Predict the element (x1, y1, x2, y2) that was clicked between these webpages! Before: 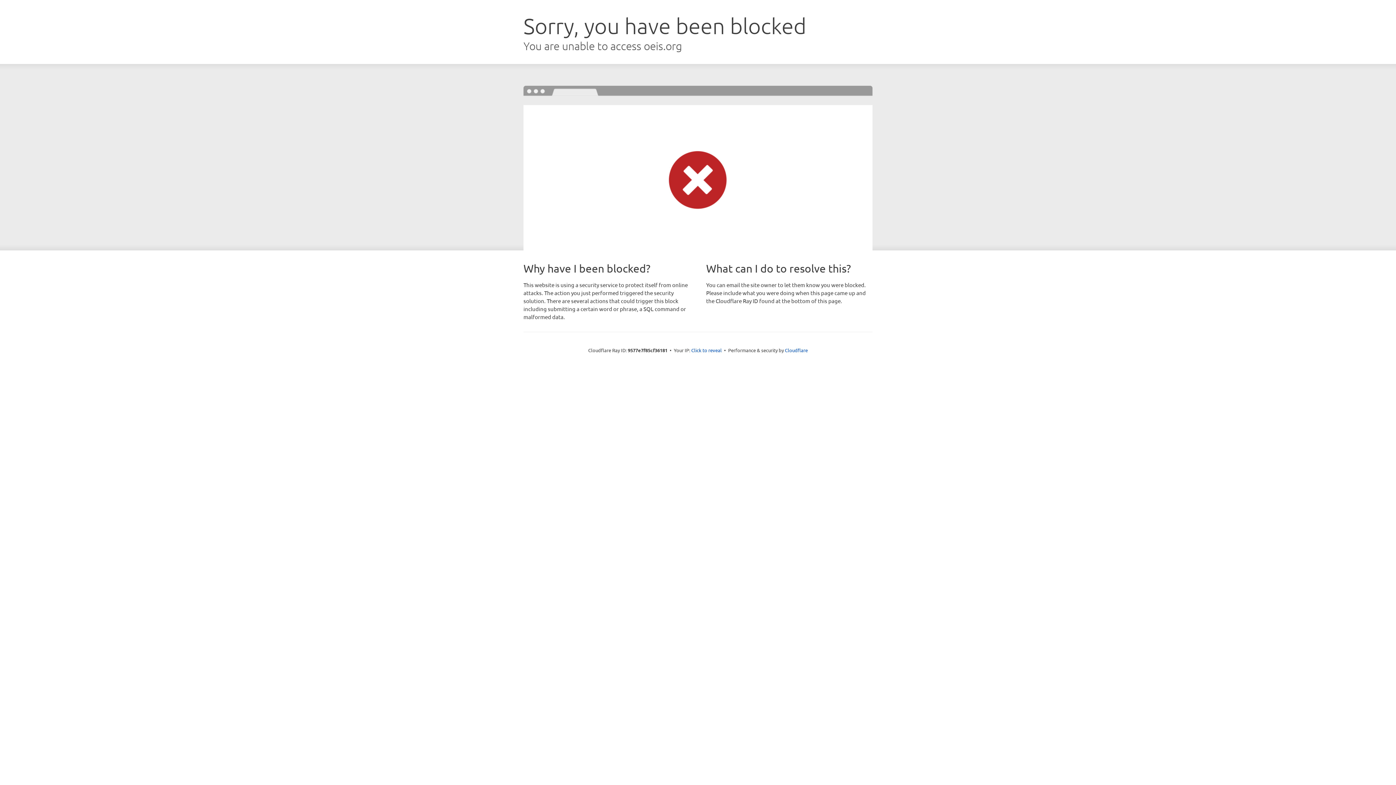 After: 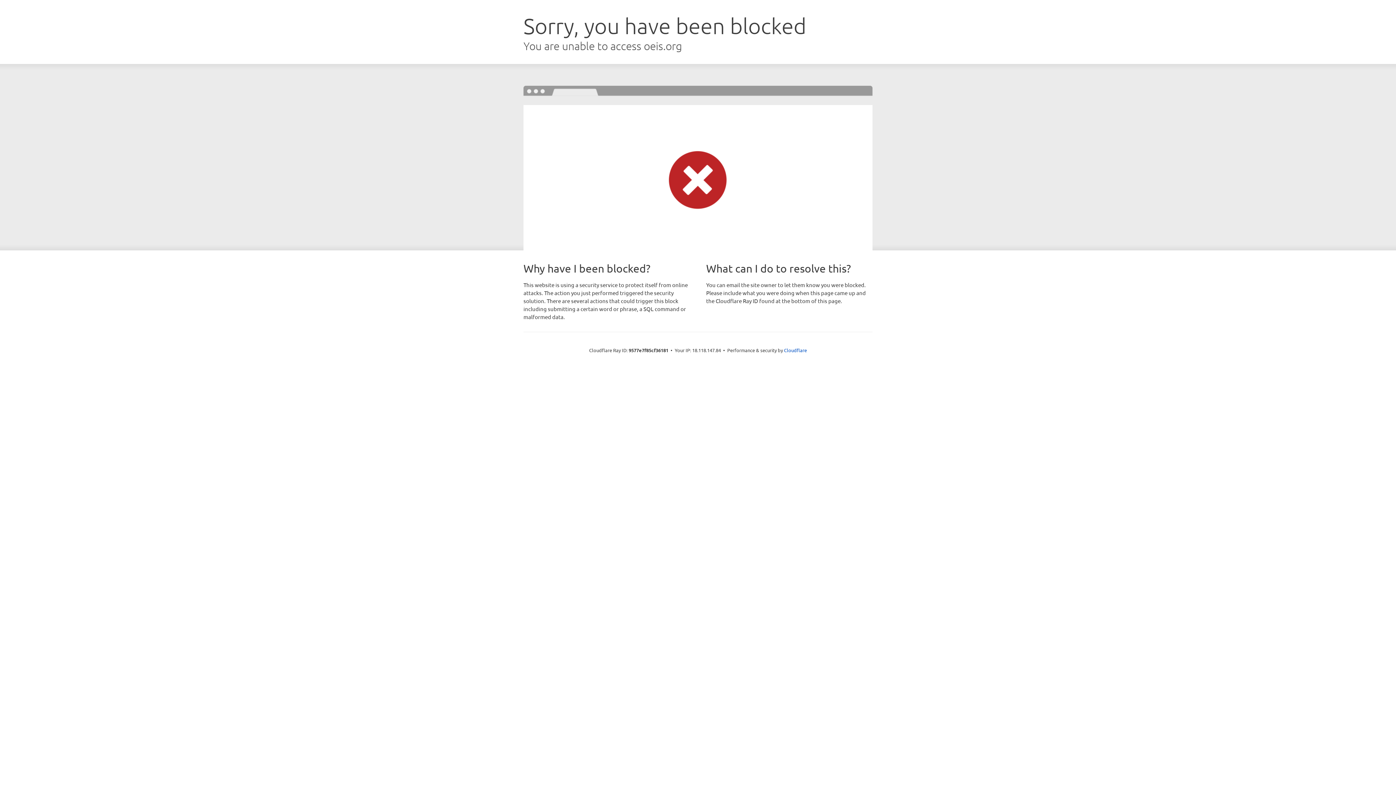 Action: label: Click to reveal bbox: (691, 346, 722, 353)